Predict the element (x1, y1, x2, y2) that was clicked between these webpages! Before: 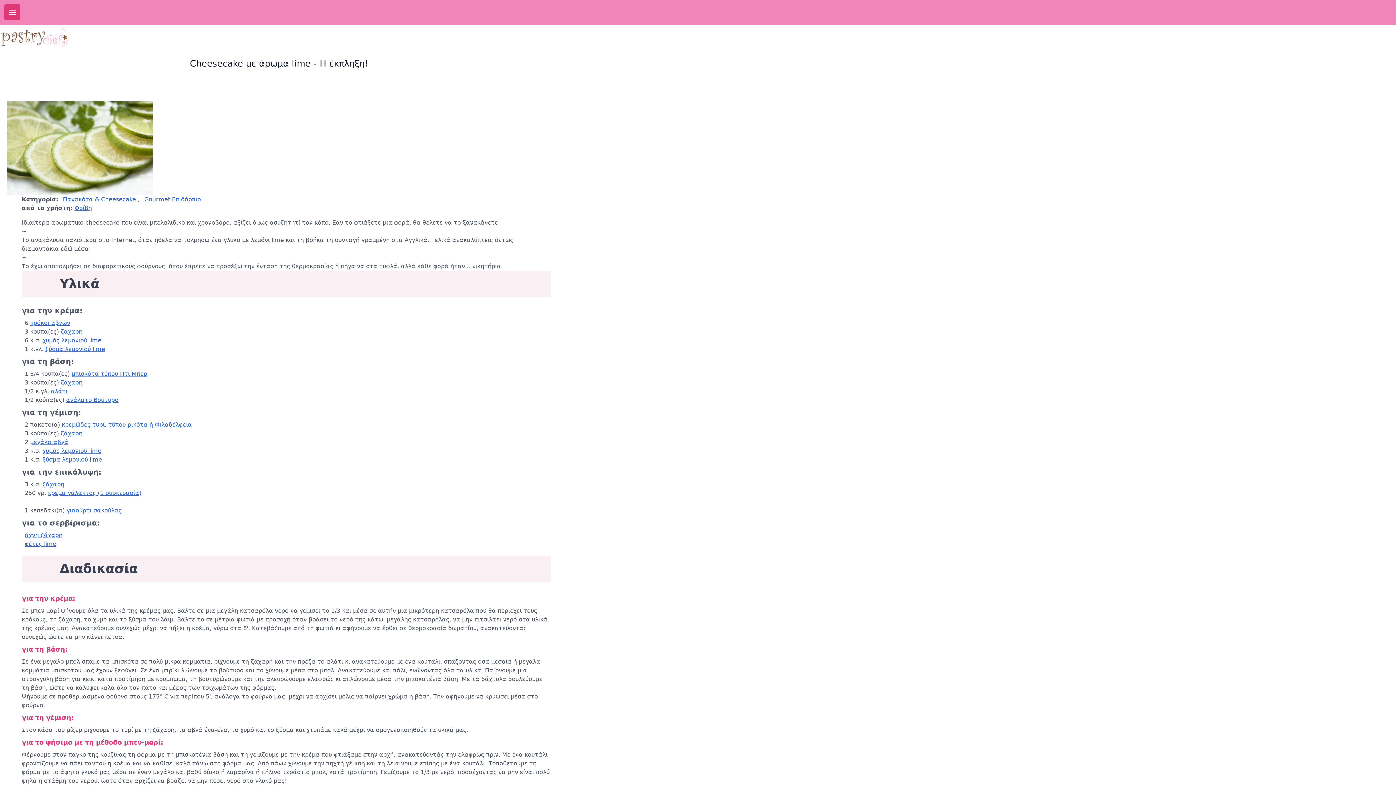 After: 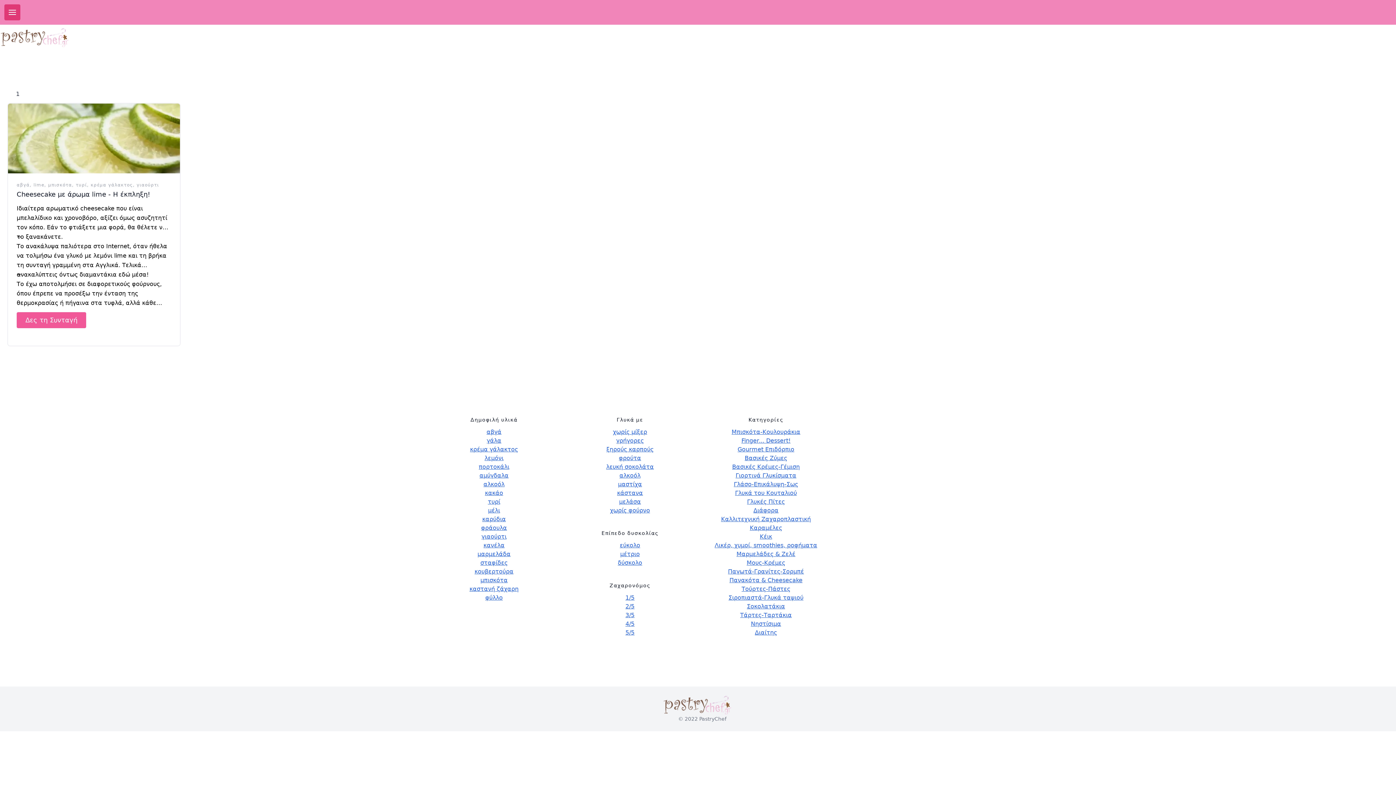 Action: bbox: (45, 345, 105, 352) label: ξύσμα λεμονιού lime